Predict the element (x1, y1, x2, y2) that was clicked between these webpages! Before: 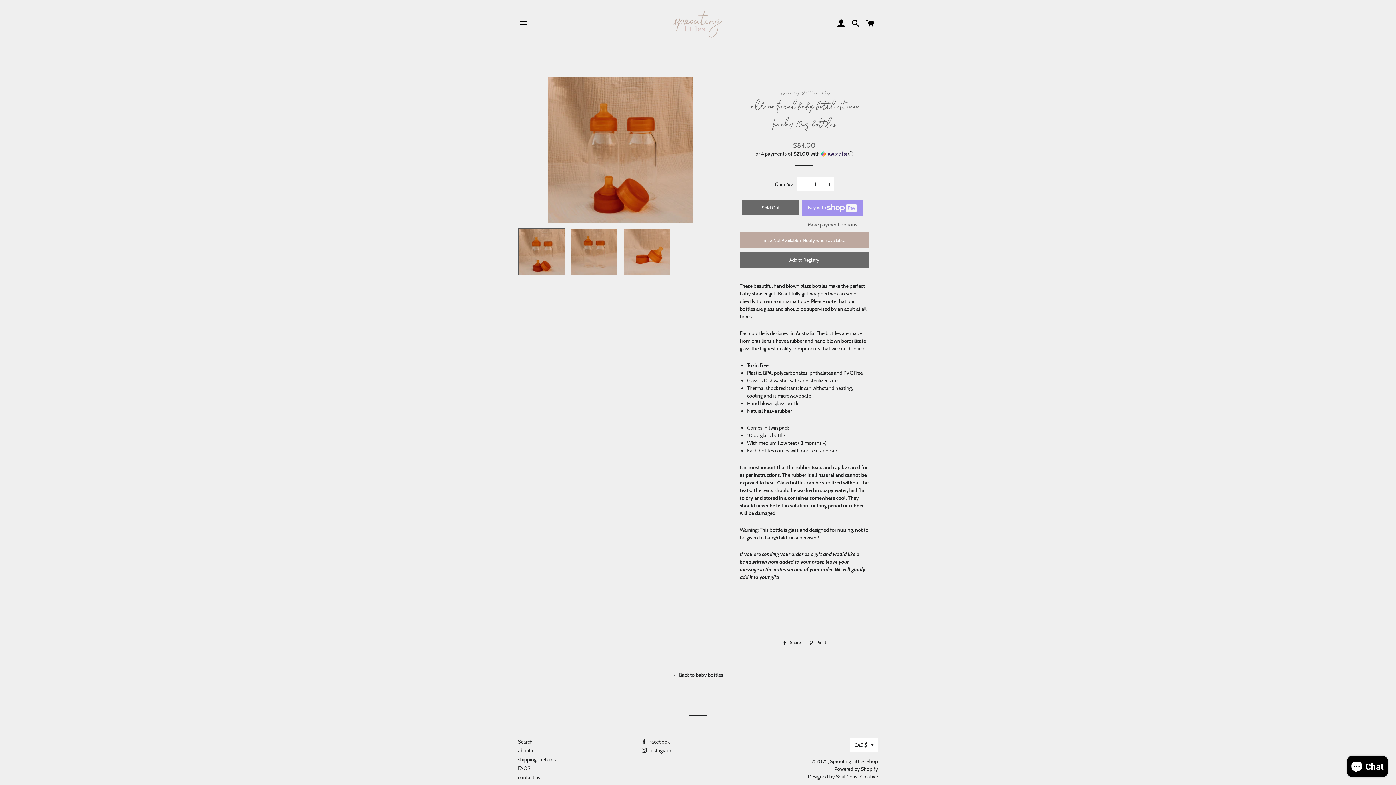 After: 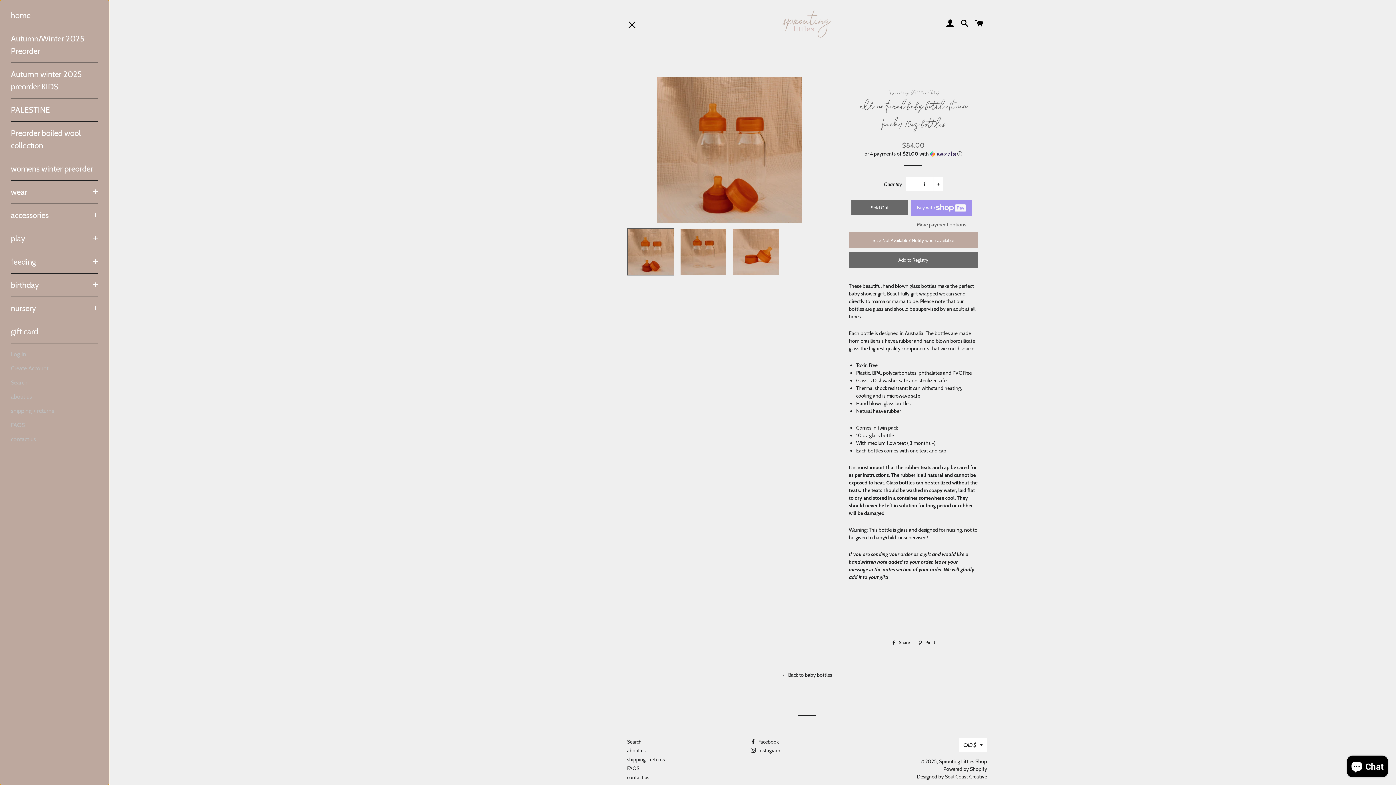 Action: label: Site navigation bbox: (514, 15, 532, 33)